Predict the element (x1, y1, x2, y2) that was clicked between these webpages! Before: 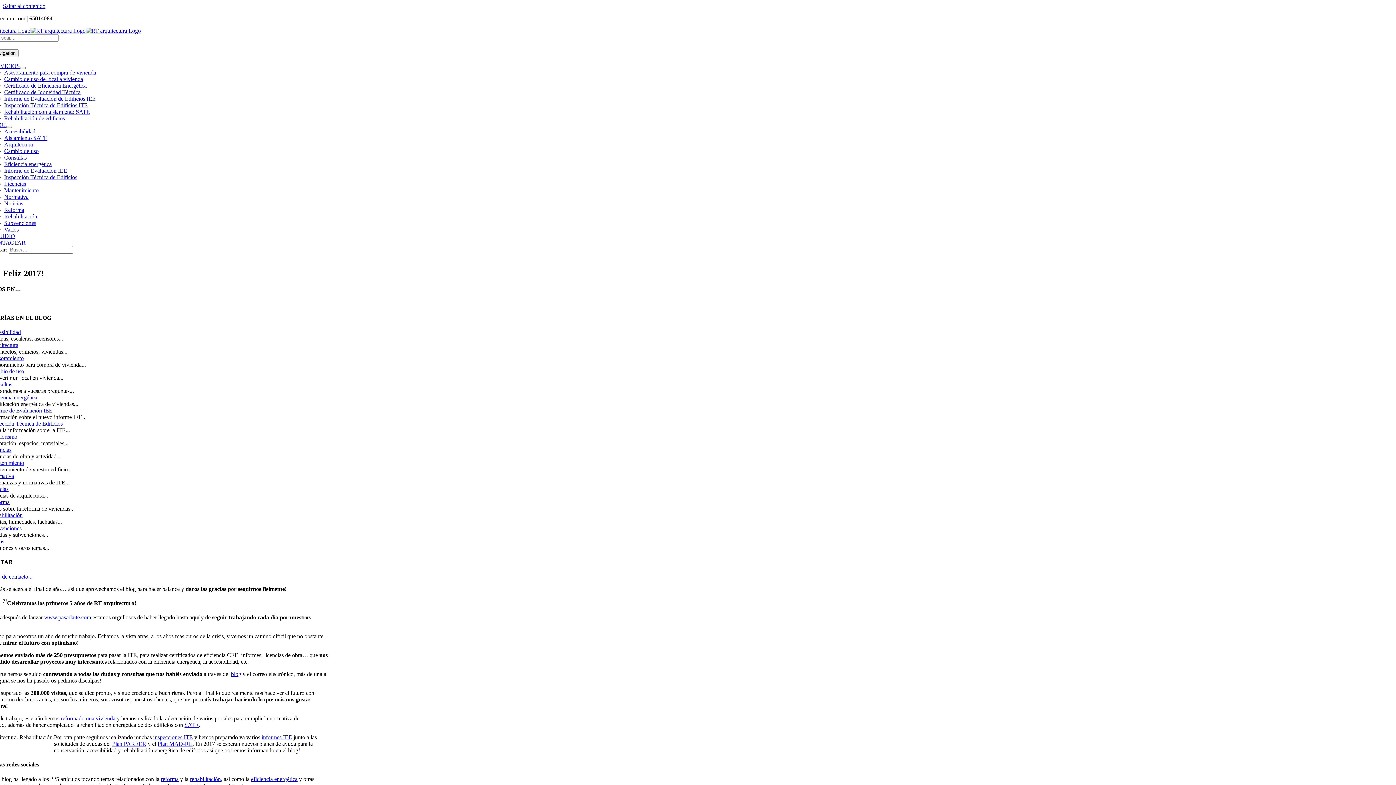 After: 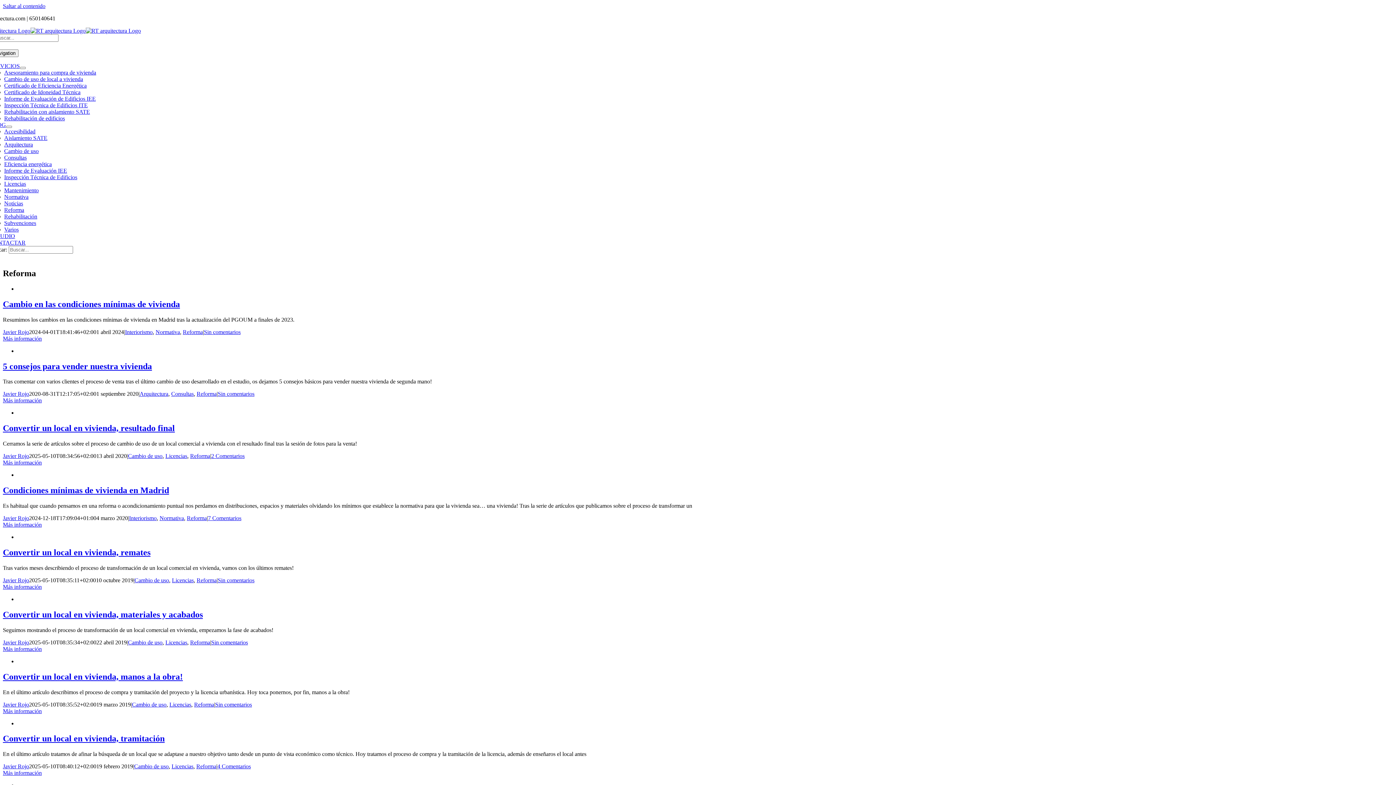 Action: bbox: (160, 776, 178, 782) label: reforma